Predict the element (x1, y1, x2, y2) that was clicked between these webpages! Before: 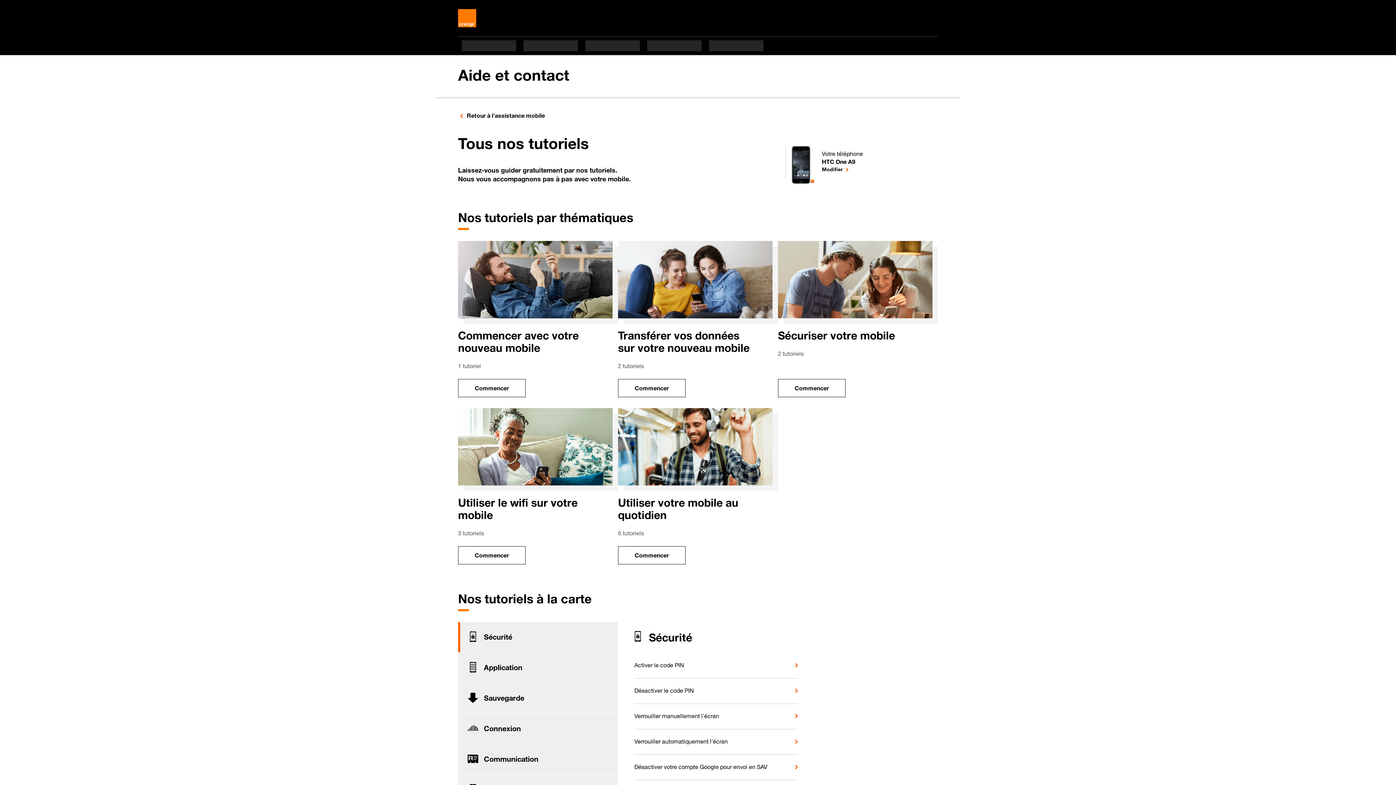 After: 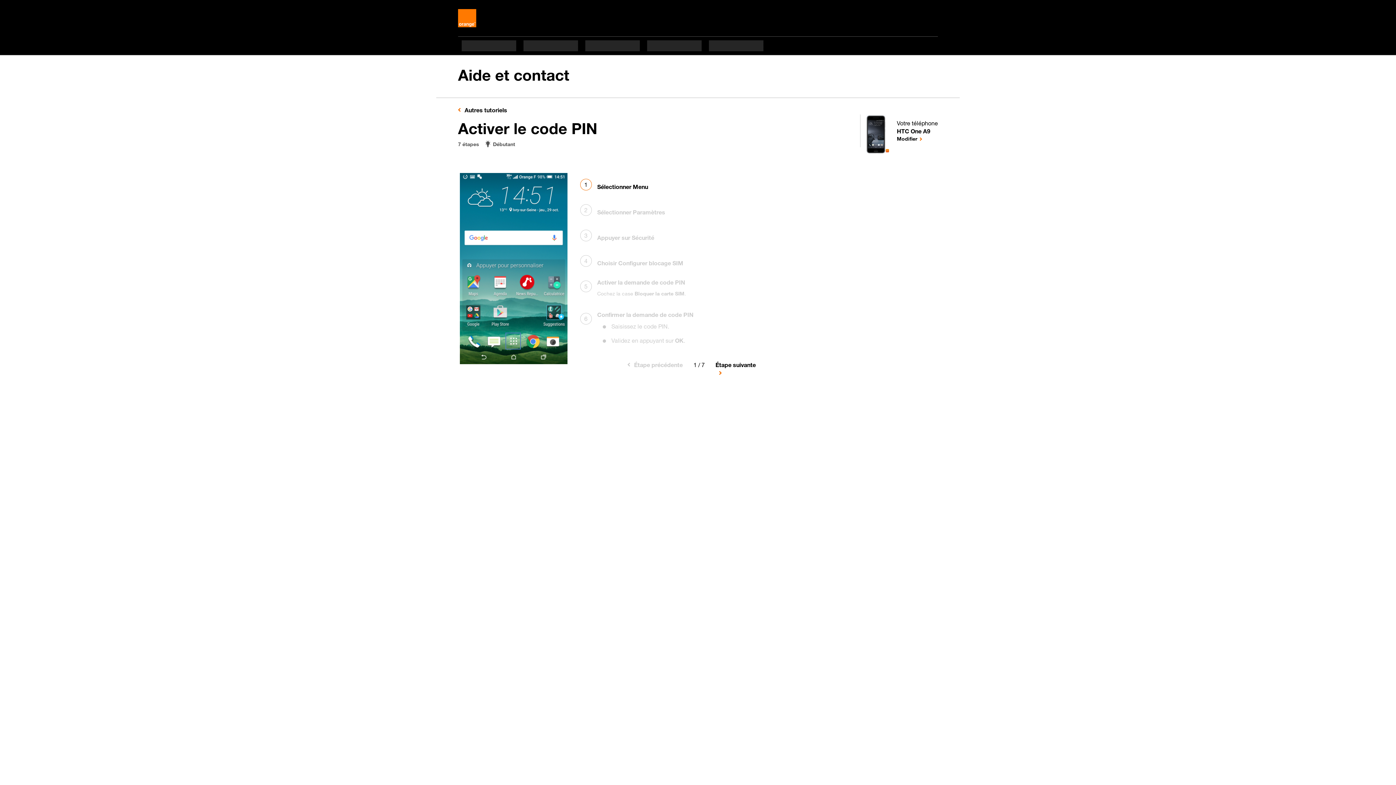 Action: label: Activer le code PIN bbox: (634, 653, 798, 678)